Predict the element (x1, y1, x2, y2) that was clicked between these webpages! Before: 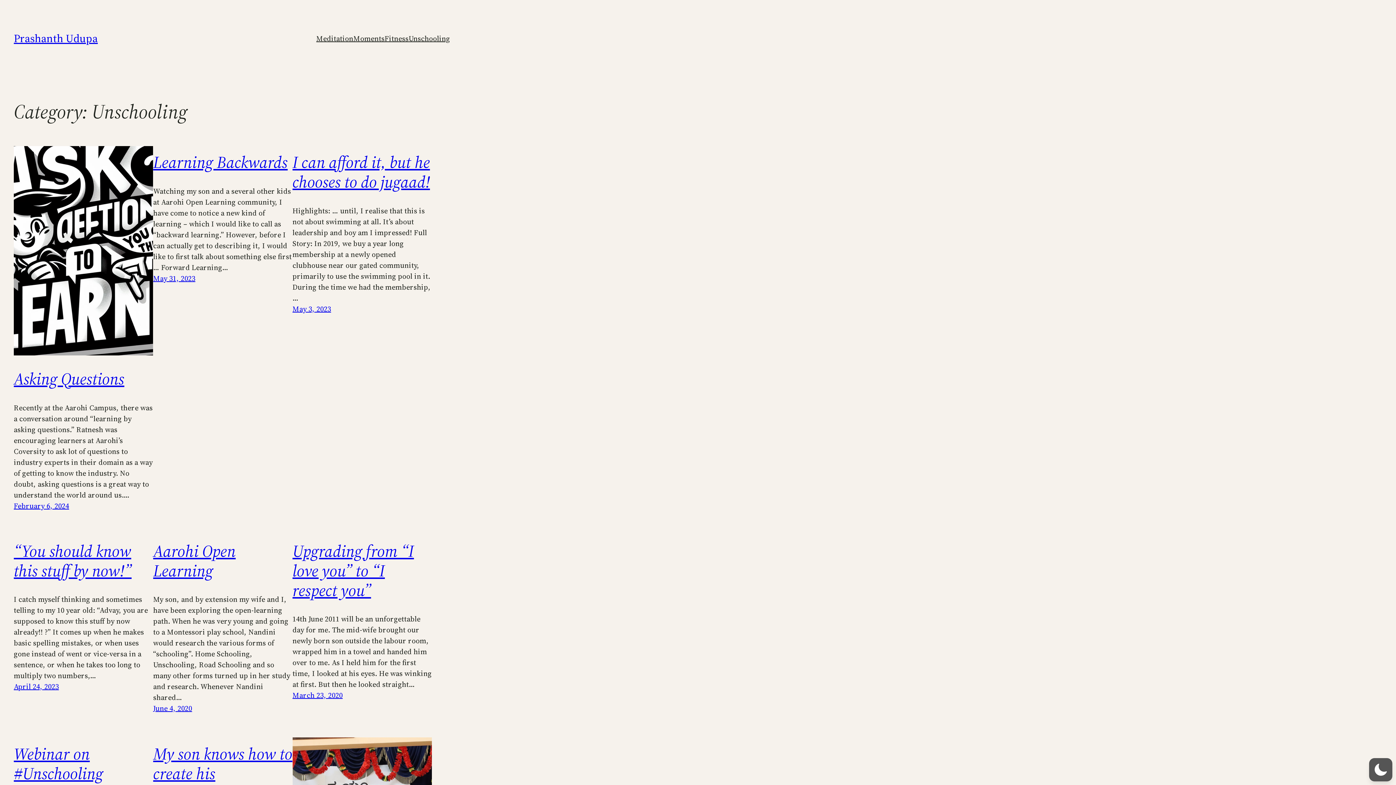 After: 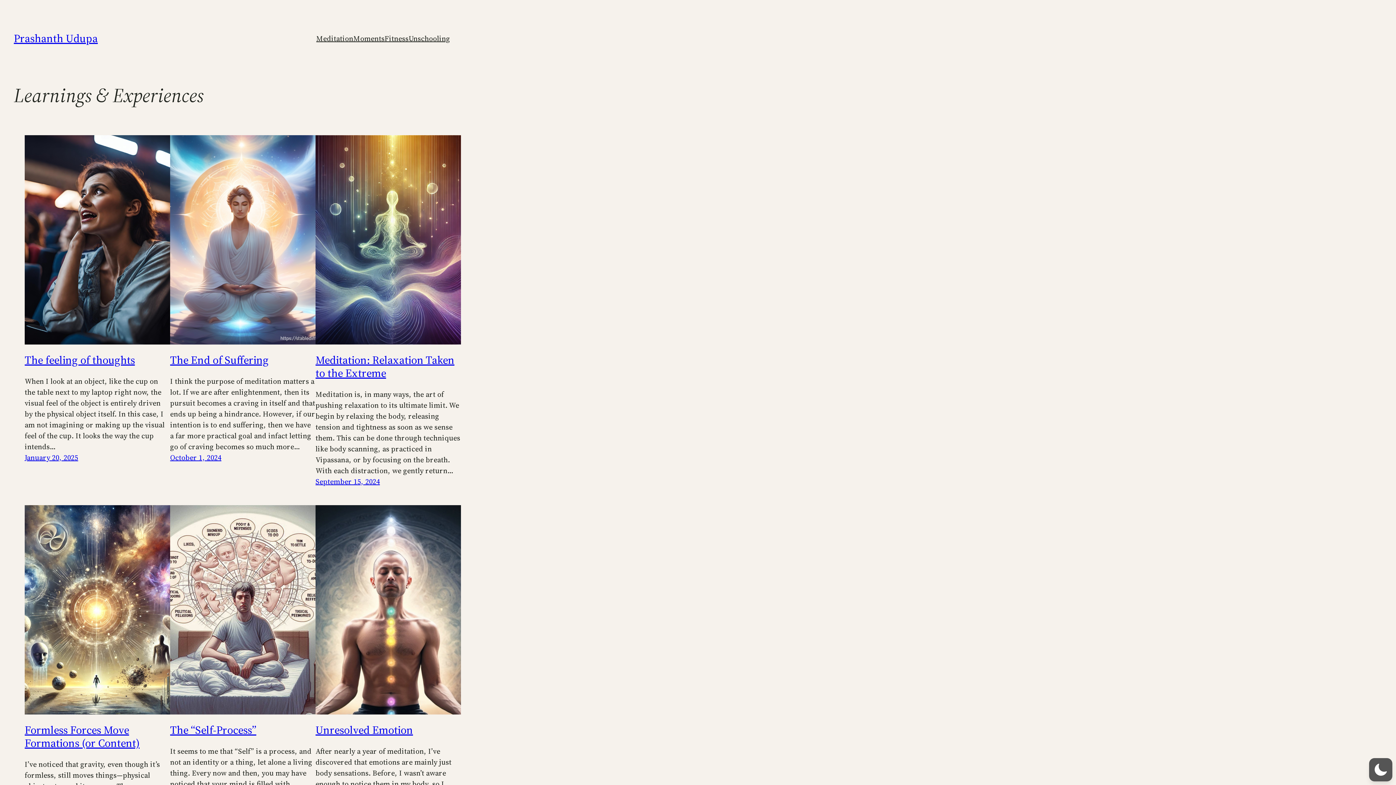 Action: label: Prashanth Udupa bbox: (13, 30, 97, 45)